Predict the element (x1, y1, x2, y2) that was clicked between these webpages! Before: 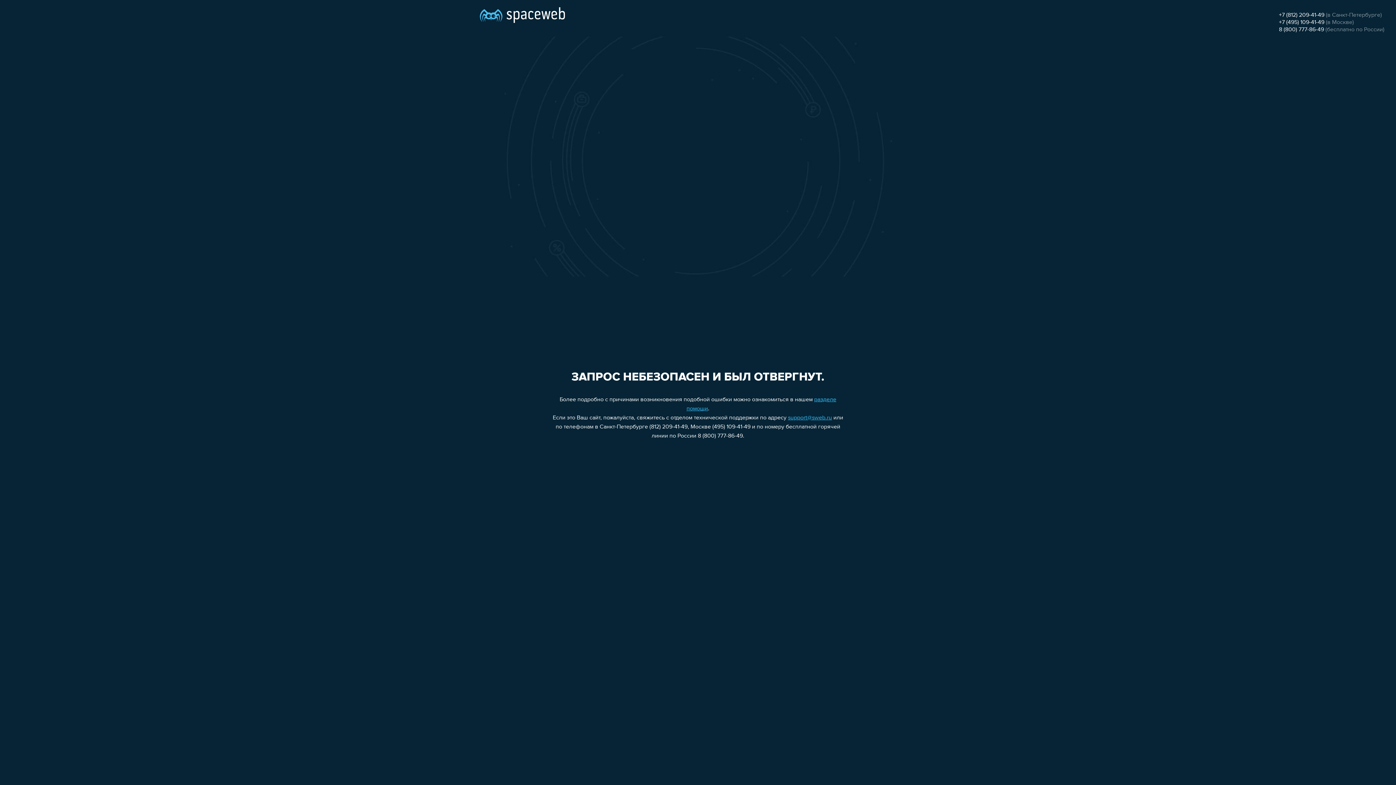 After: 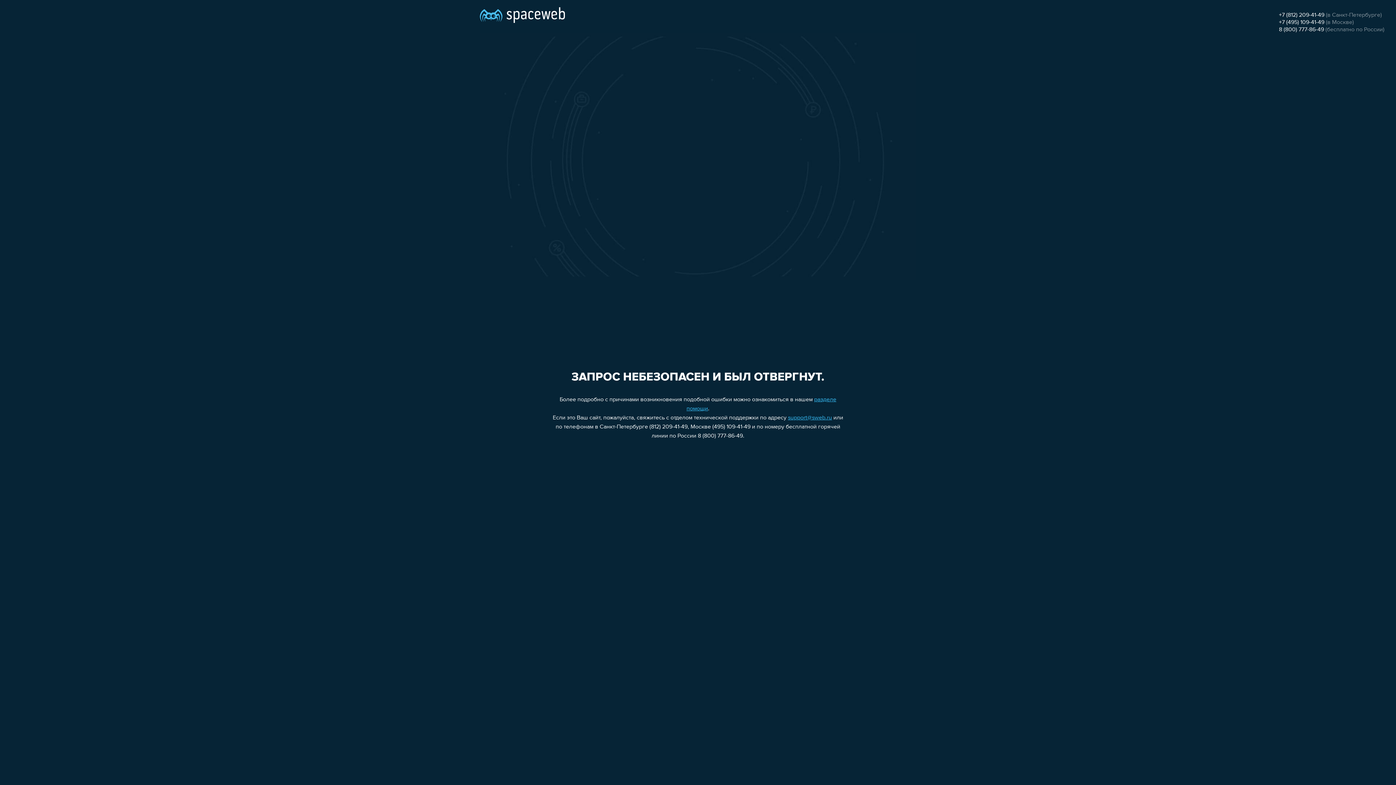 Action: label: +7 (495) 109-41-49 bbox: (1279, 19, 1324, 25)